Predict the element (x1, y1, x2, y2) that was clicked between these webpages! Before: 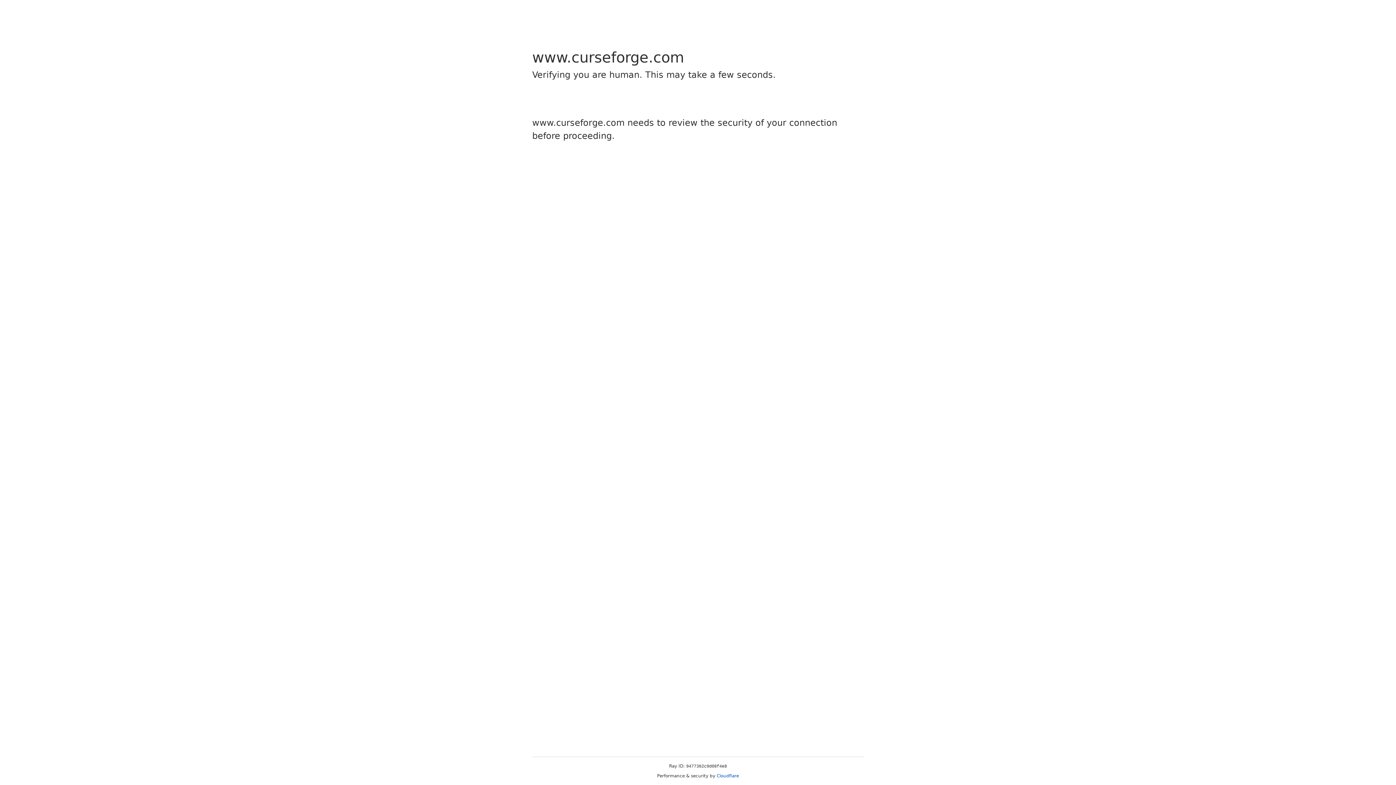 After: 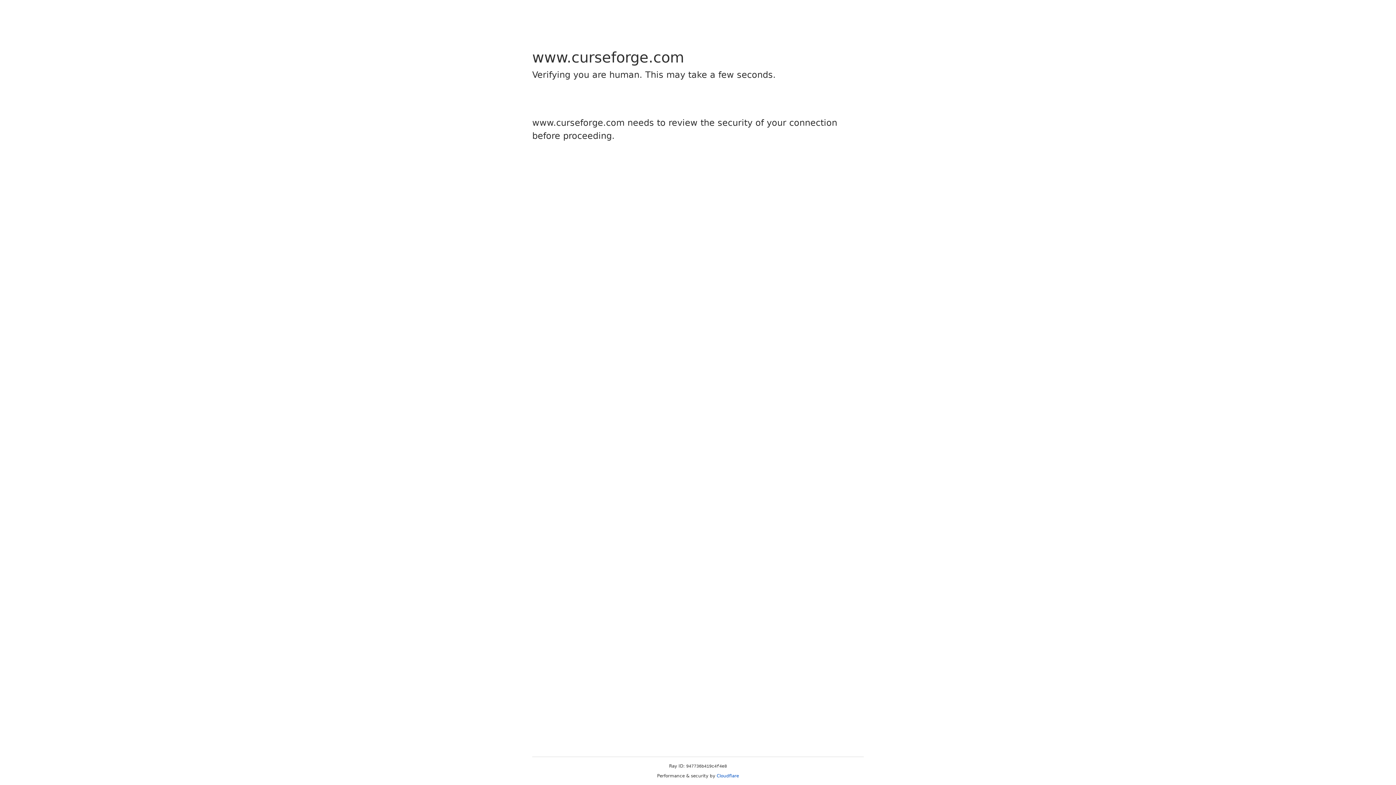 Action: label: Cloudflare bbox: (716, 773, 739, 778)